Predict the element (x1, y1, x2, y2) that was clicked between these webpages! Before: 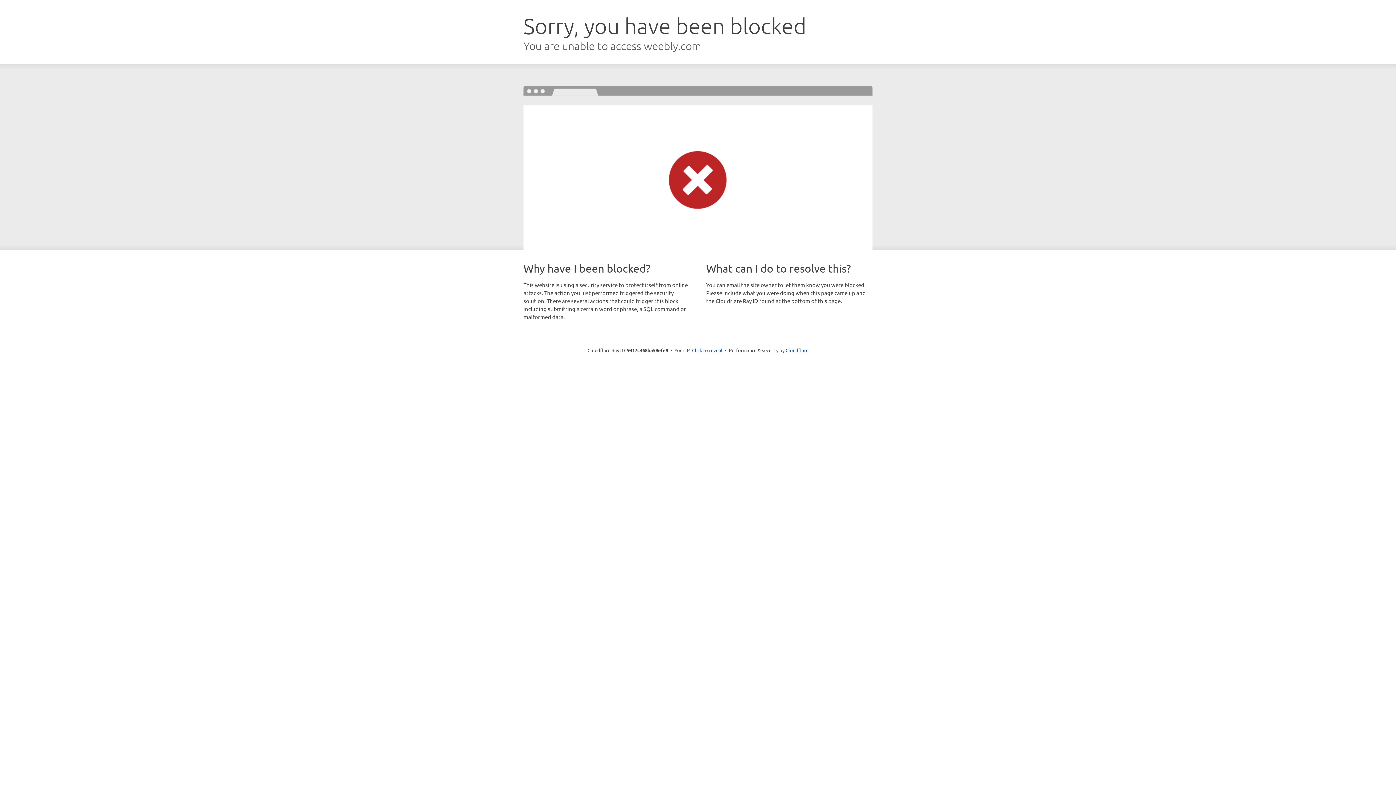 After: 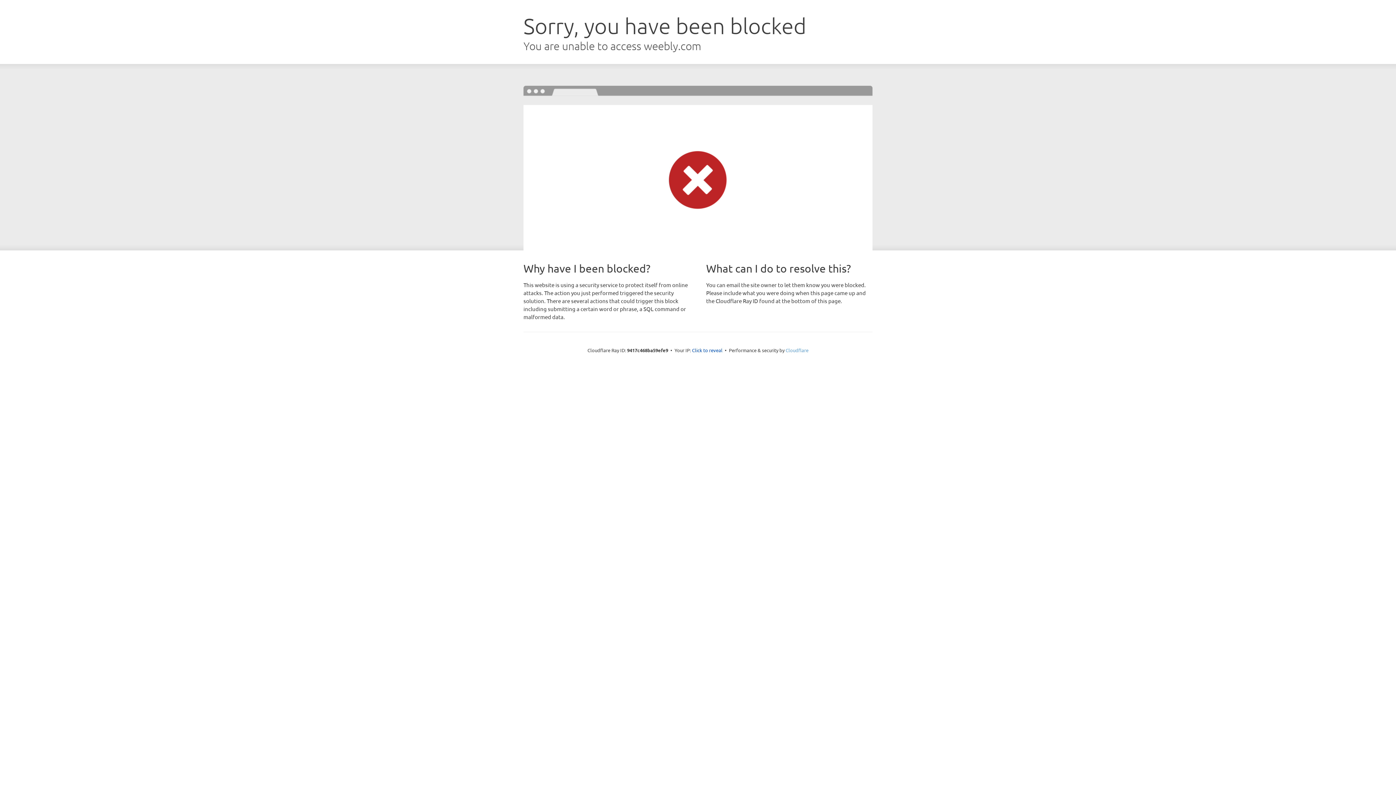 Action: bbox: (785, 347, 808, 353) label: Cloudflare